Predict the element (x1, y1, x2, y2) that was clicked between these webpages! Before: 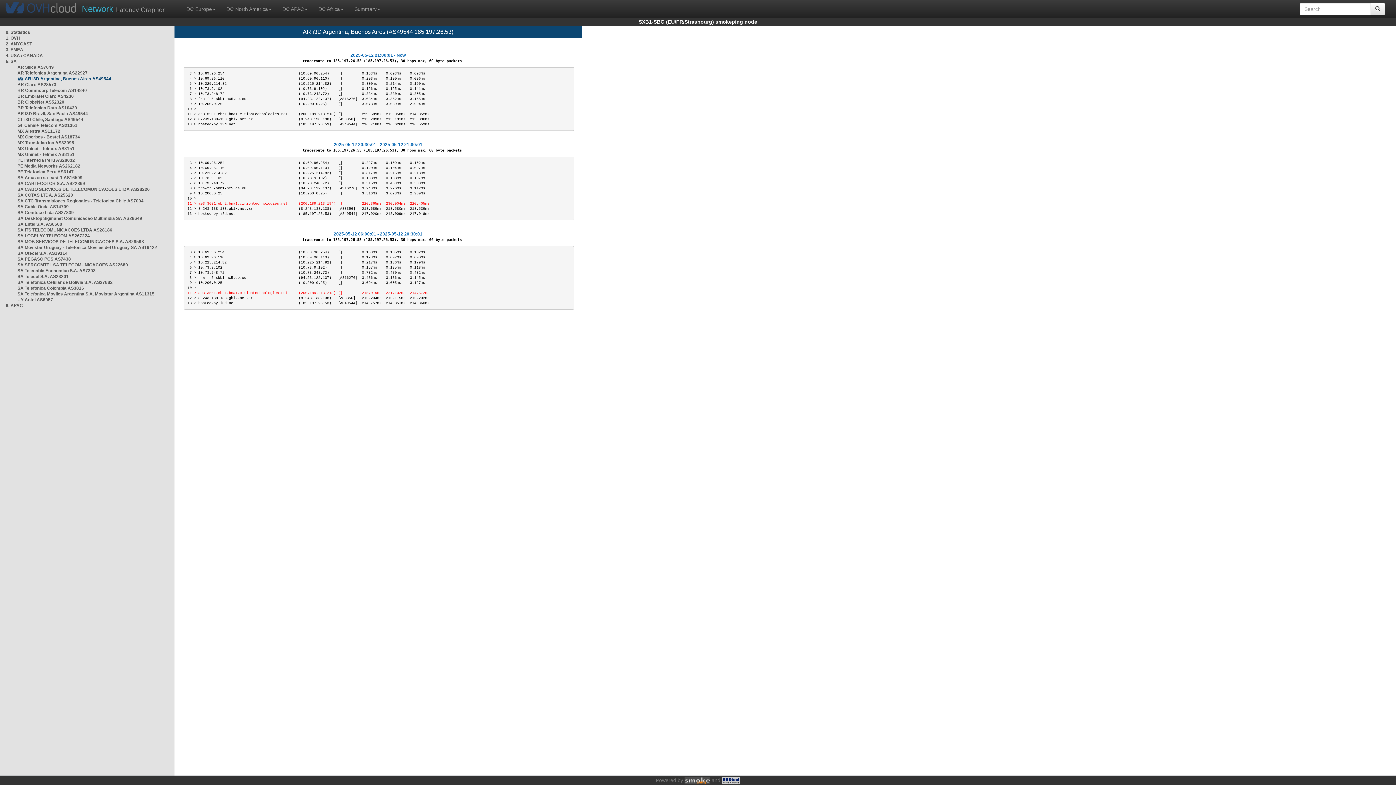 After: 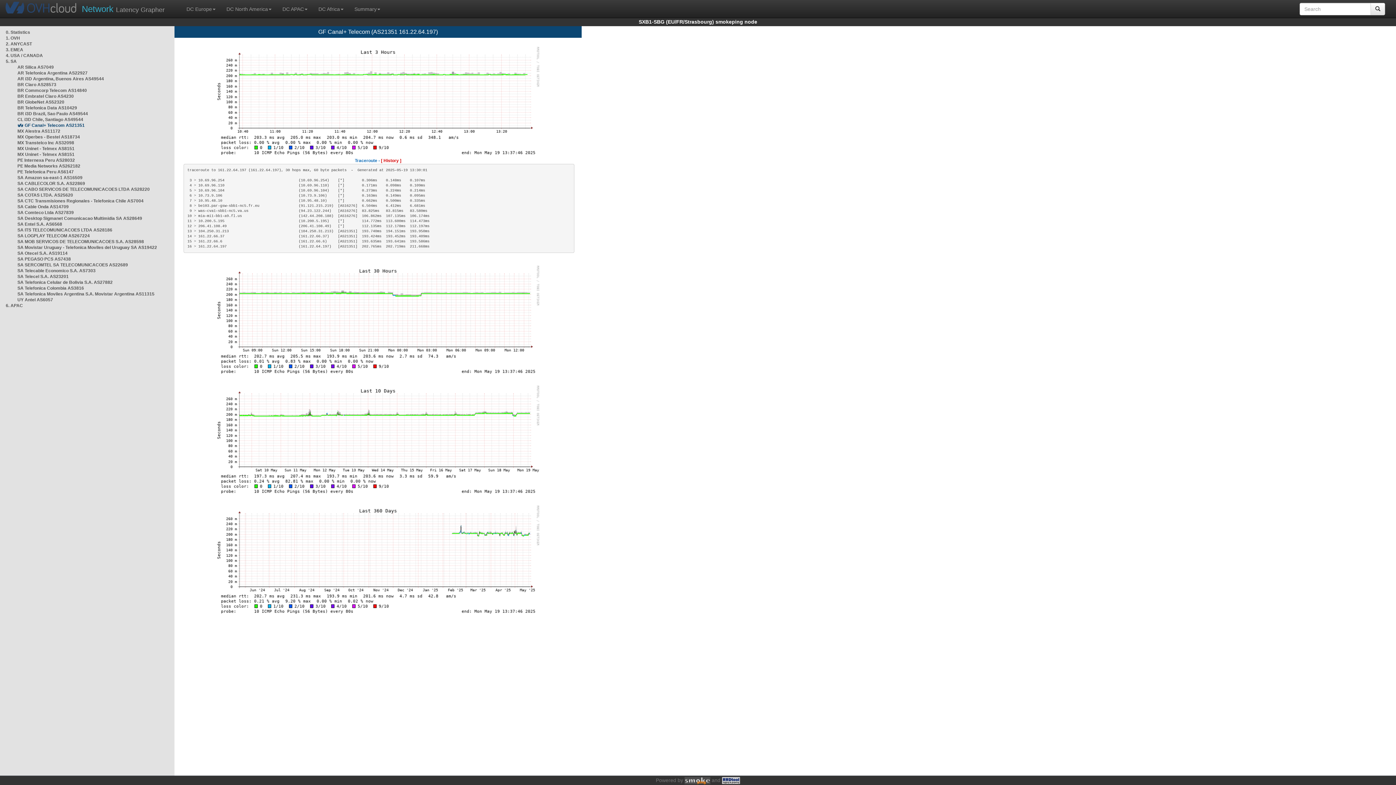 Action: bbox: (17, 122, 77, 128) label: GF Canal+ Telecom AS21351